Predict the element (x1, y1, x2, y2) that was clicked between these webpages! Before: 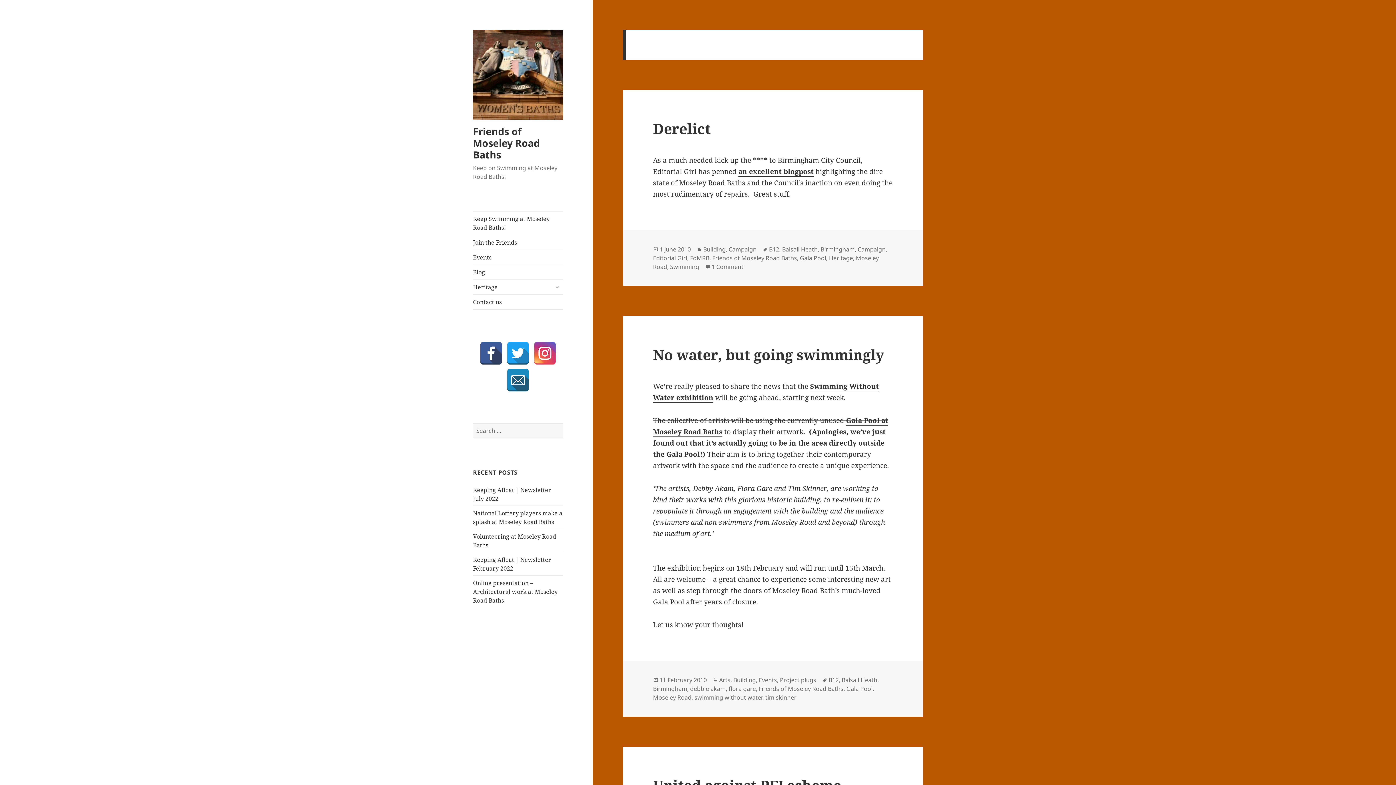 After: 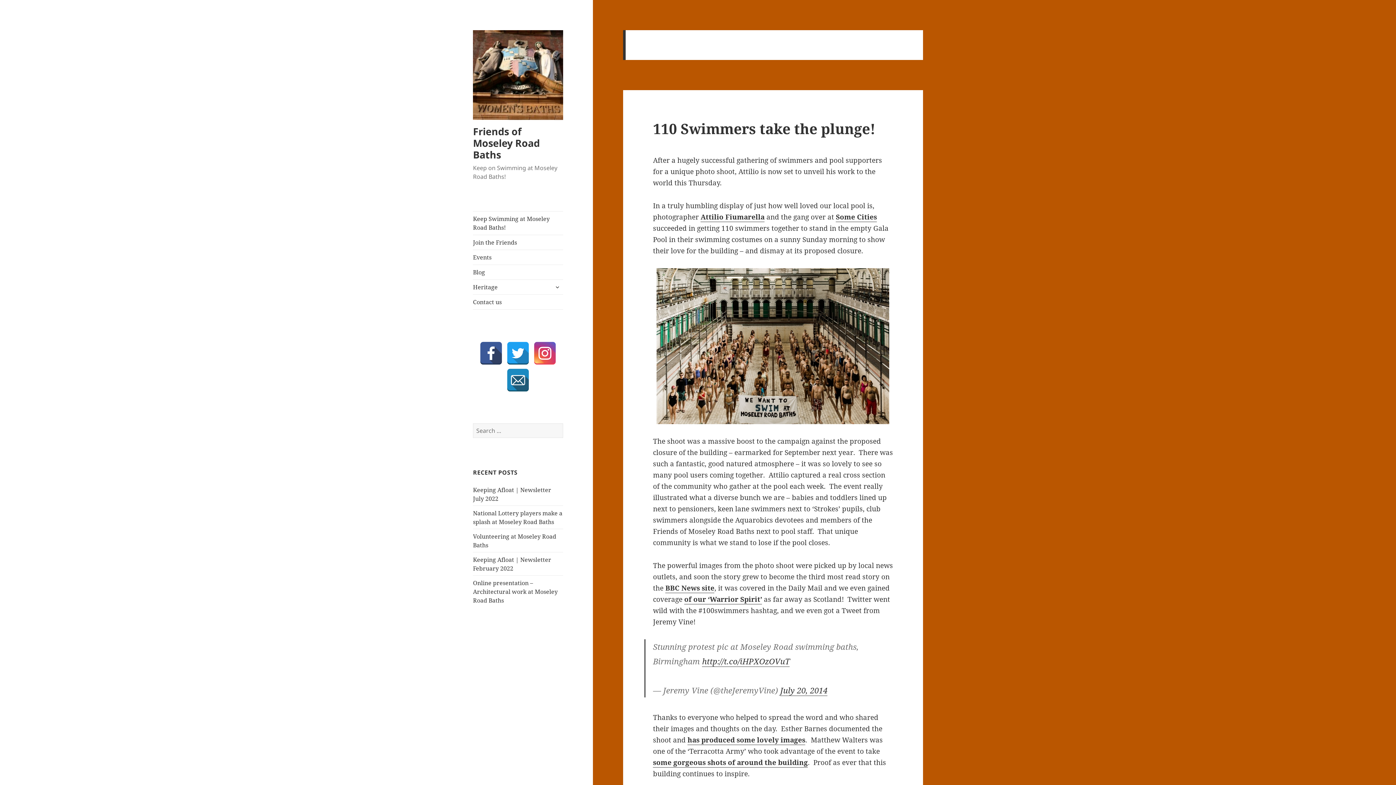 Action: label: FoMRB bbox: (690, 254, 709, 262)